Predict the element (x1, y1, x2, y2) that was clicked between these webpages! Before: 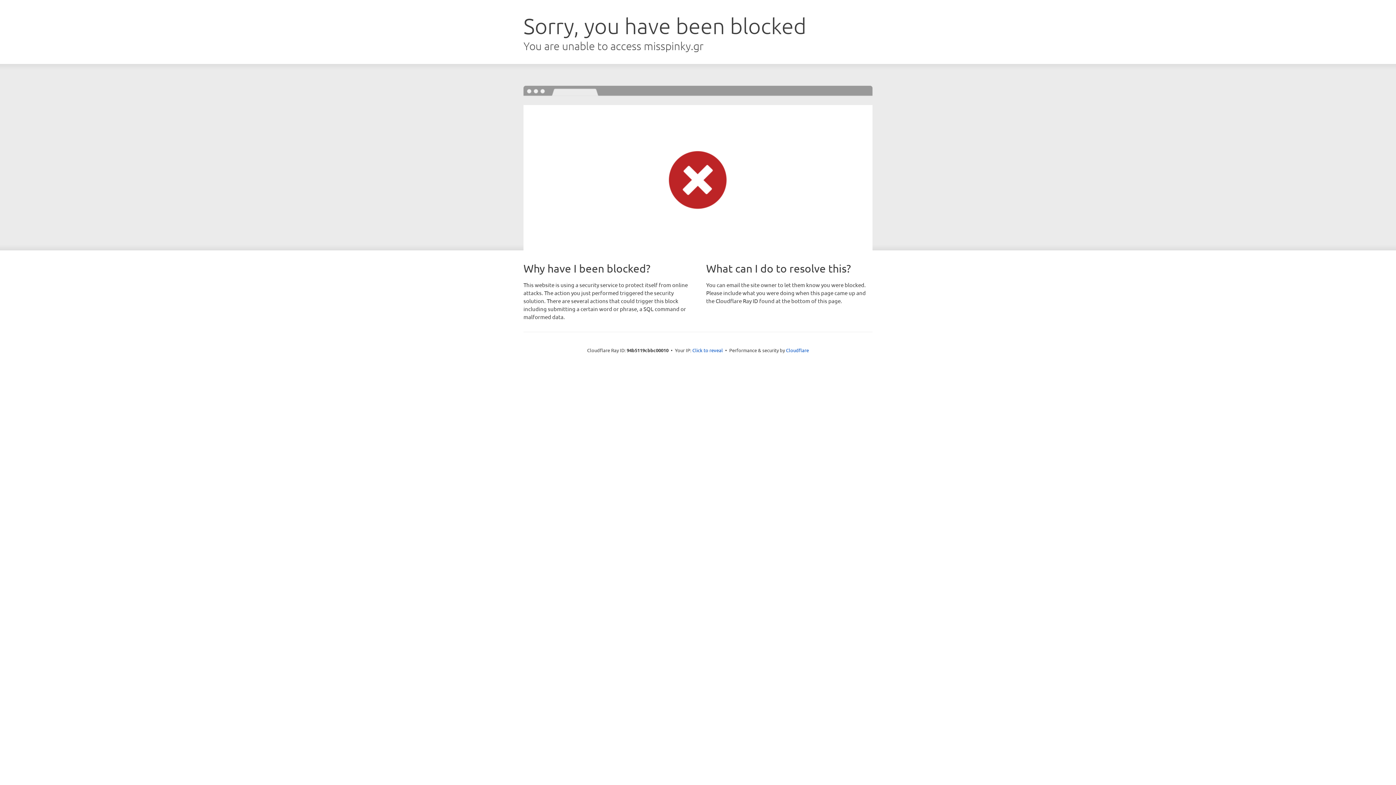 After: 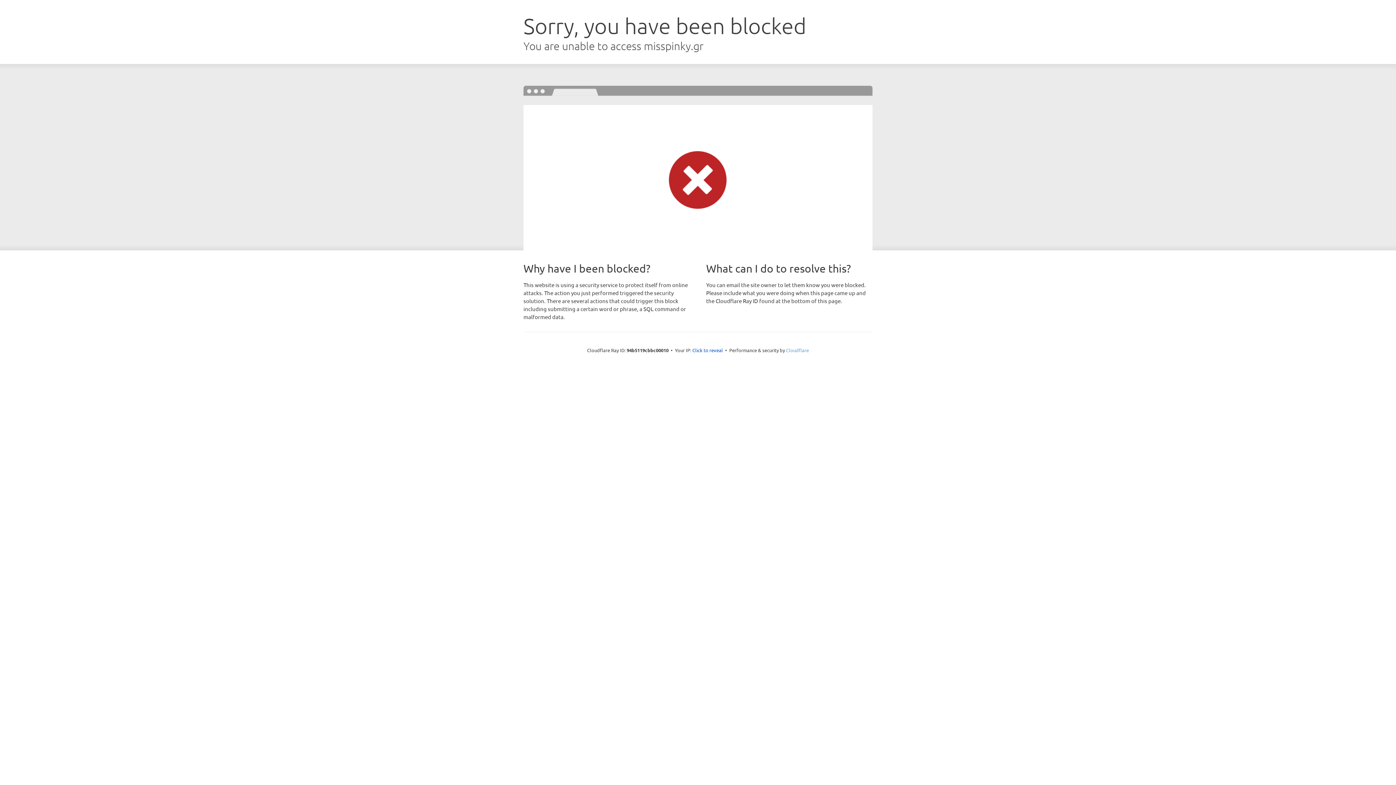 Action: label: Cloudflare bbox: (786, 347, 809, 353)